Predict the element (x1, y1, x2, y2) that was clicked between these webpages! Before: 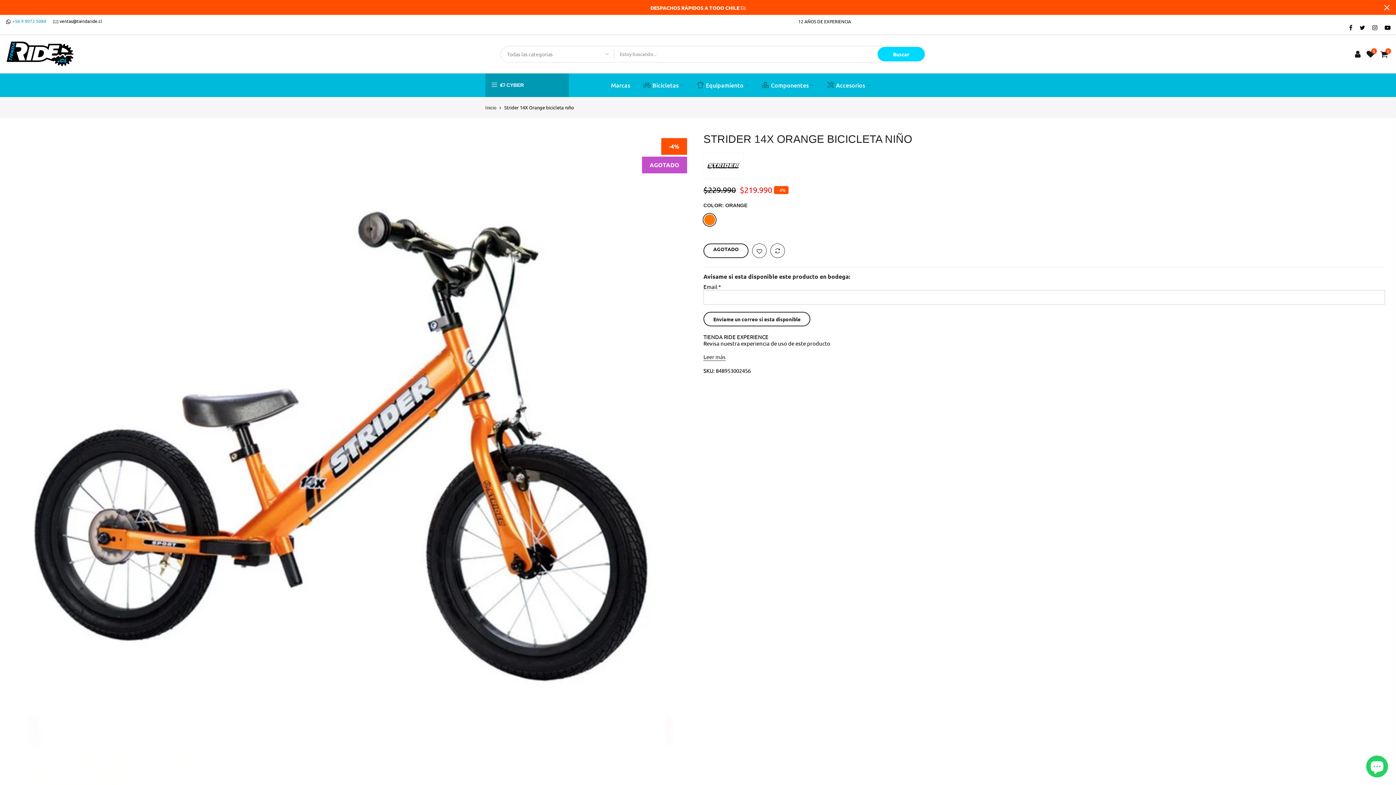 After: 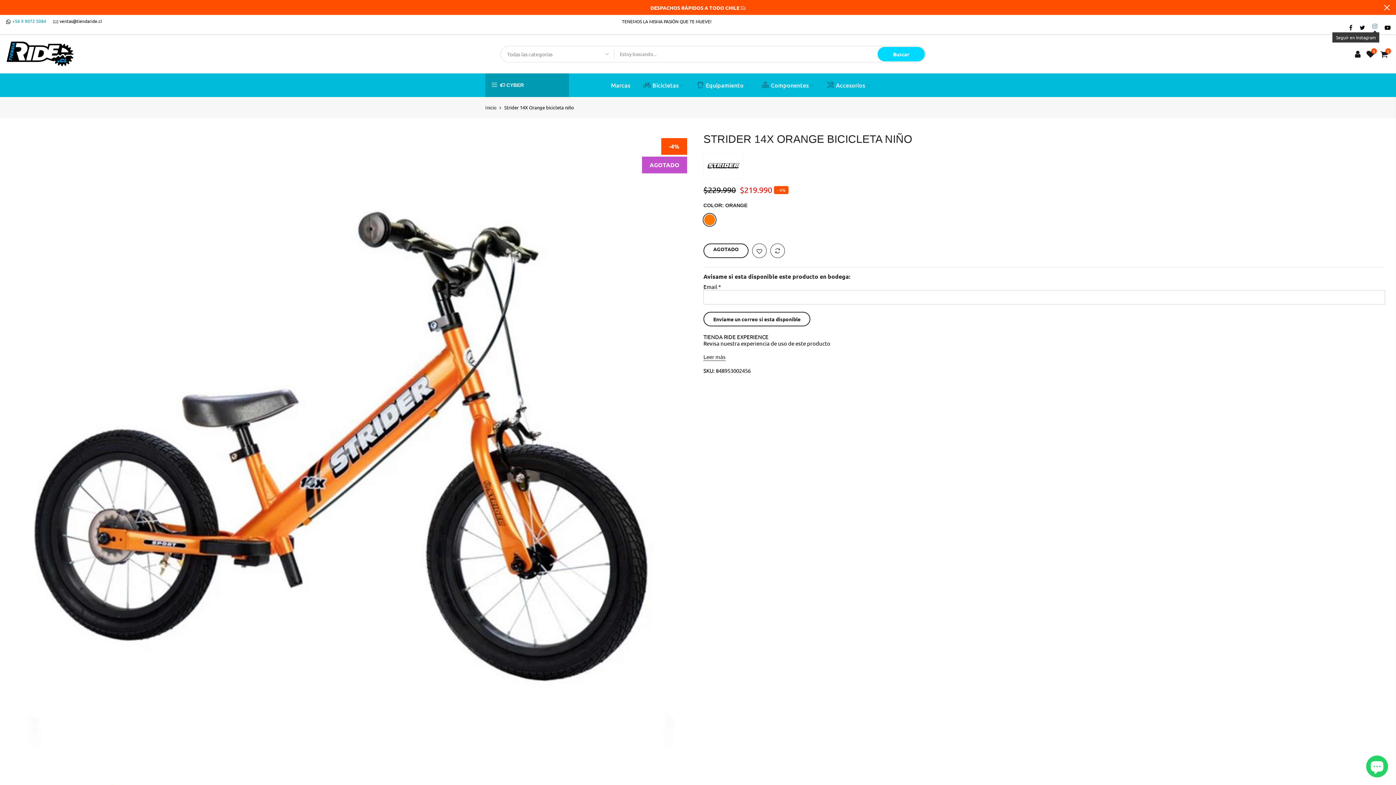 Action: bbox: (1372, 24, 1377, 30)